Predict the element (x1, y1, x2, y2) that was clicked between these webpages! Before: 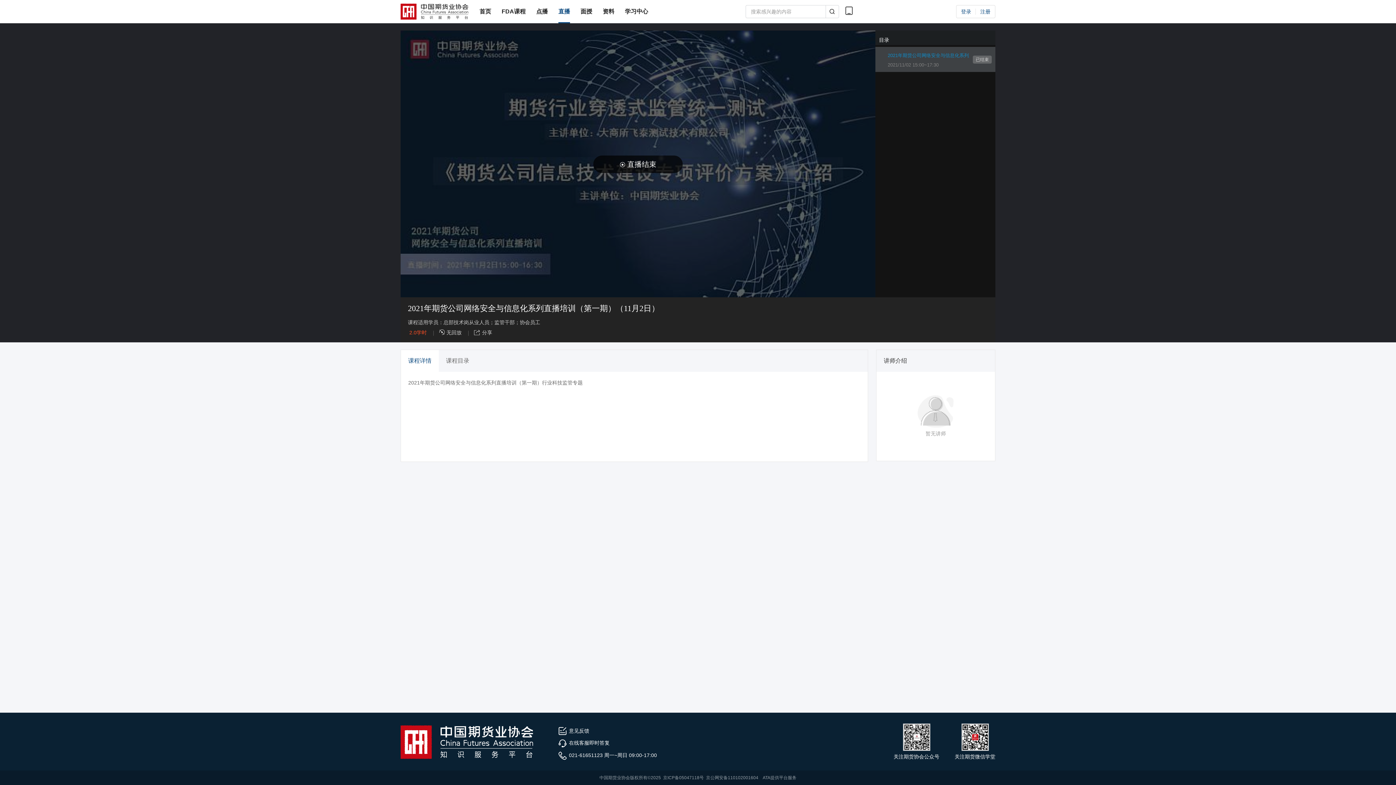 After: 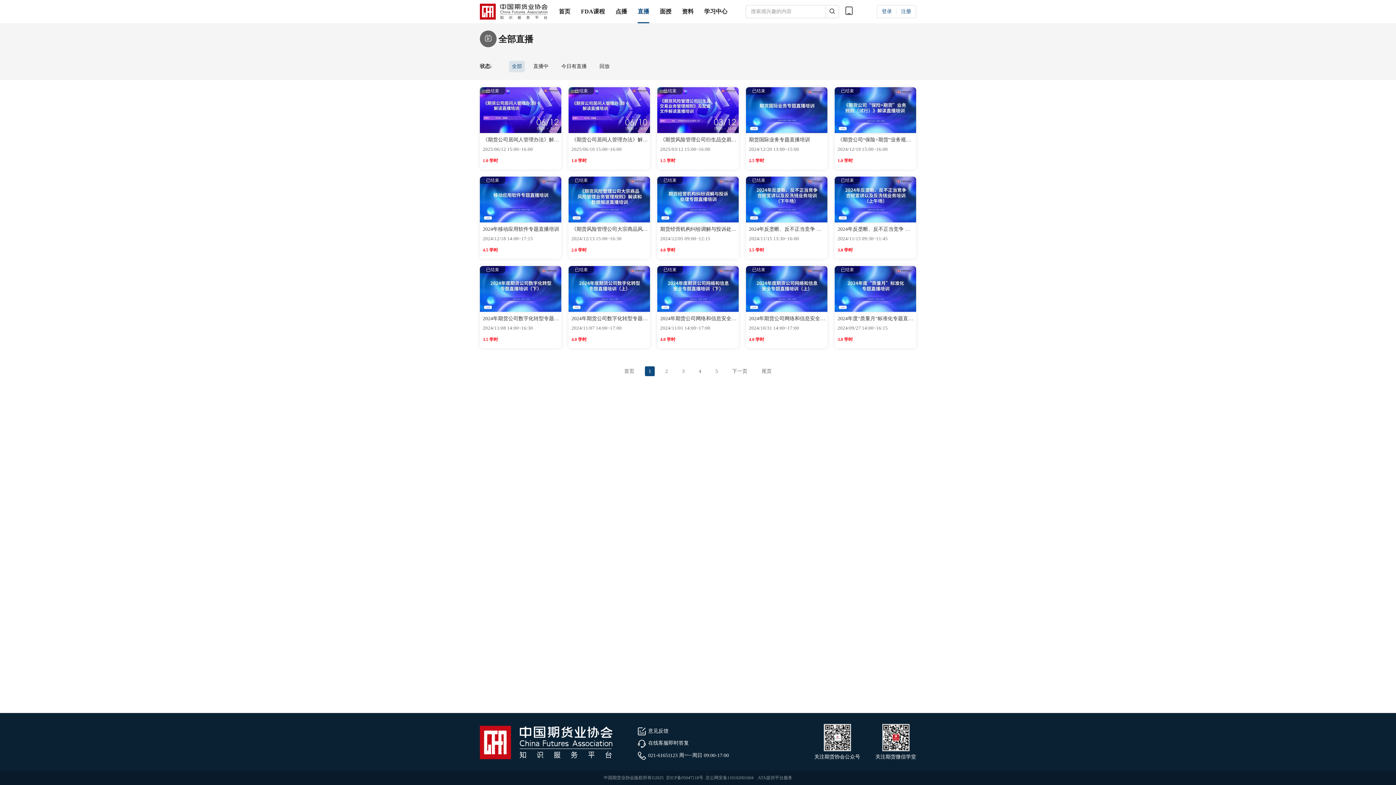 Action: bbox: (558, 8, 570, 14) label: 直播